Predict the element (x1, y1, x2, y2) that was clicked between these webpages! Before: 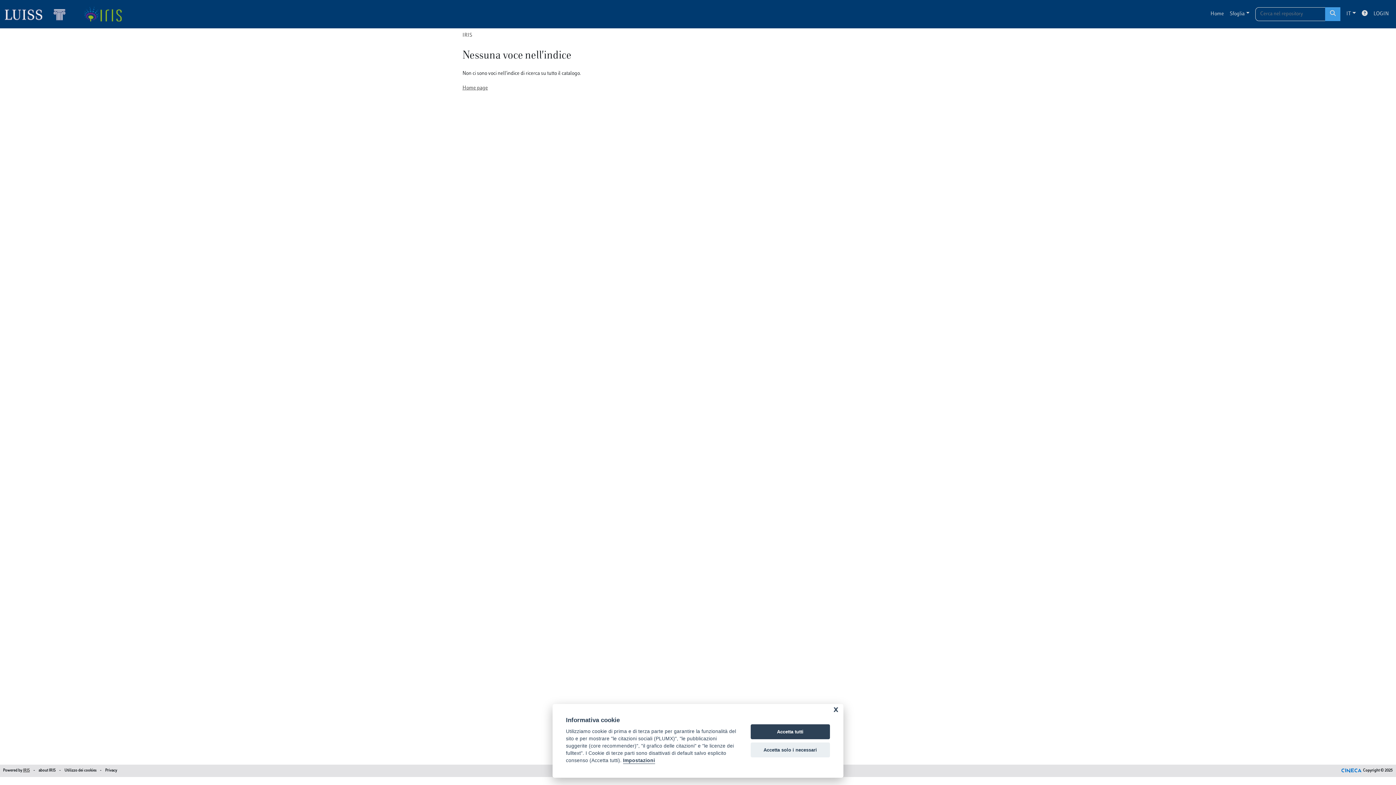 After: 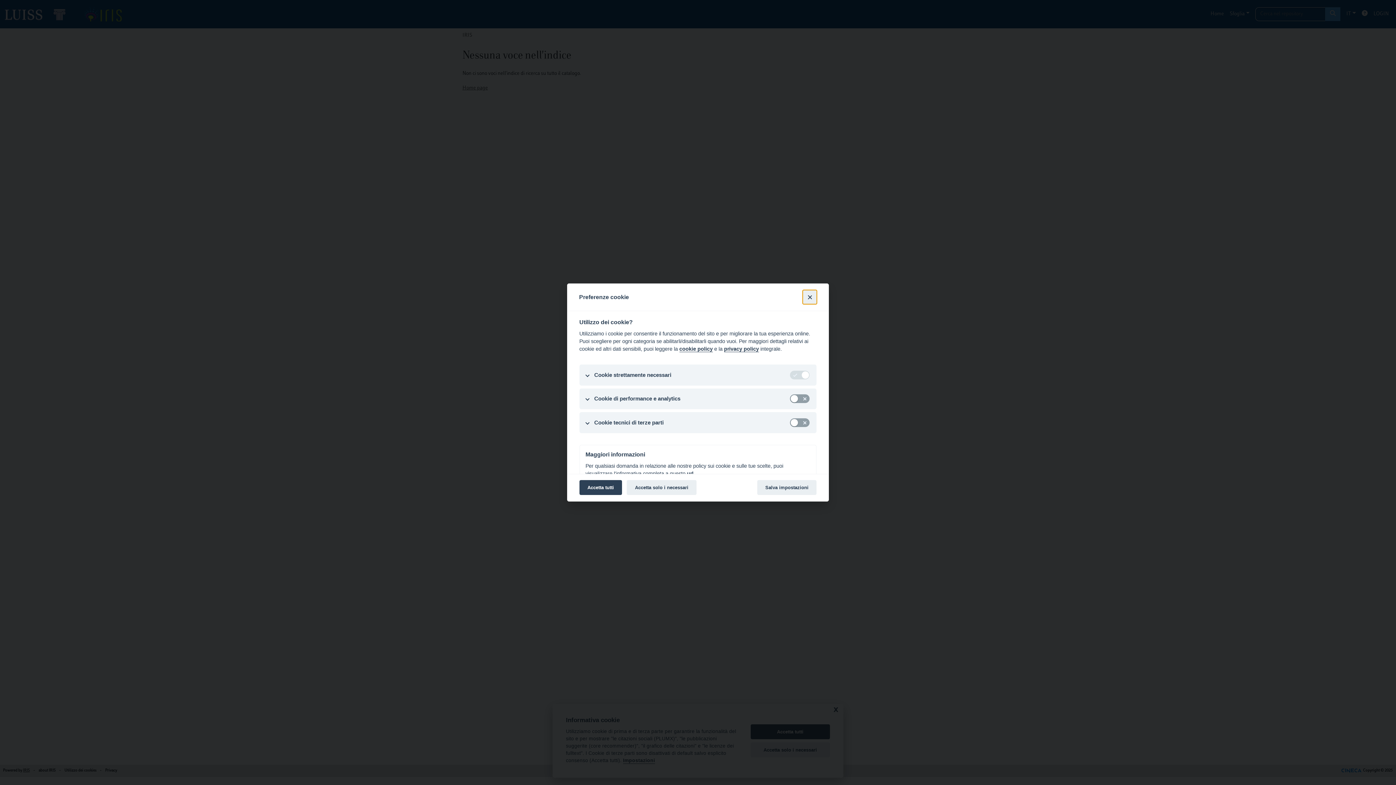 Action: label: Impostazioni bbox: (623, 758, 655, 764)